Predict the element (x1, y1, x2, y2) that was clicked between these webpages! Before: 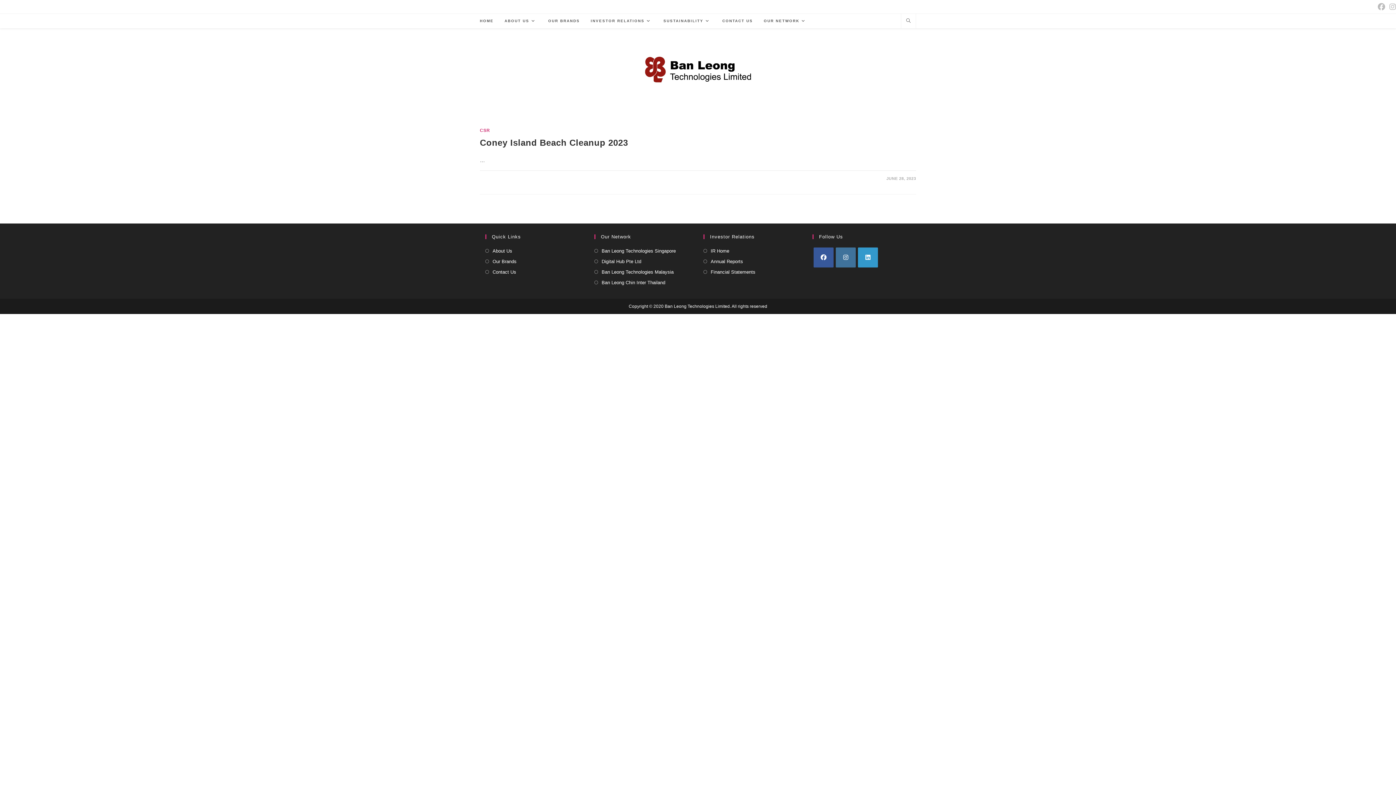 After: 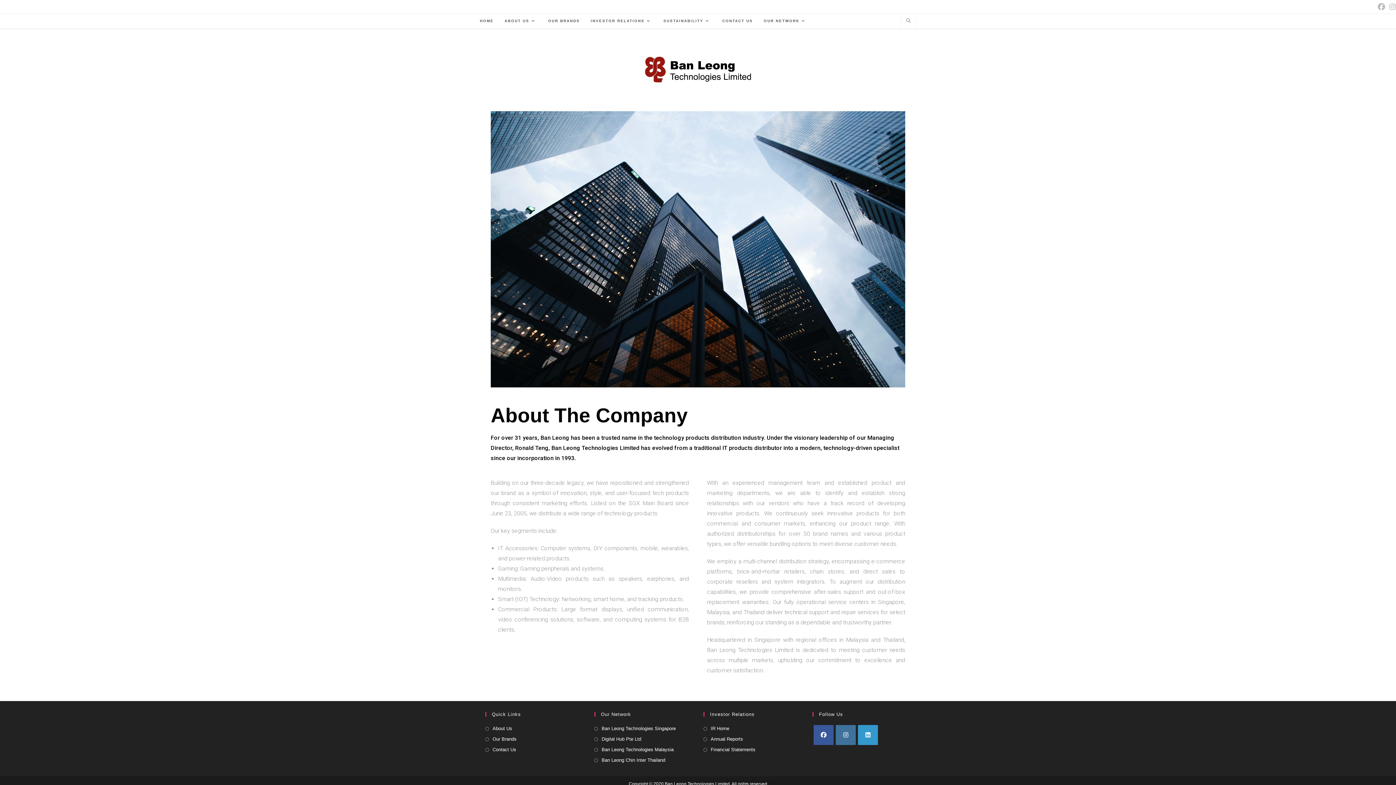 Action: label: ABOUT US bbox: (499, 13, 542, 28)